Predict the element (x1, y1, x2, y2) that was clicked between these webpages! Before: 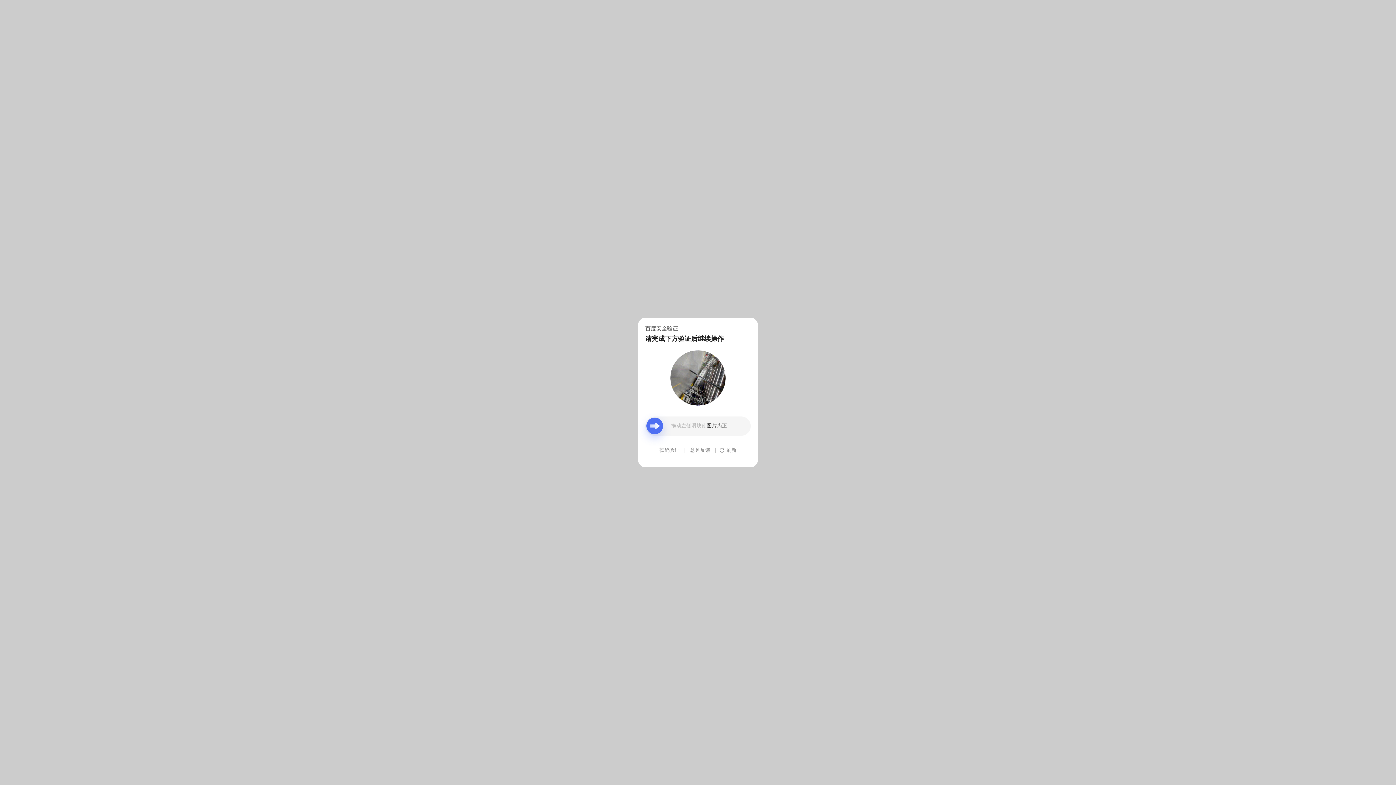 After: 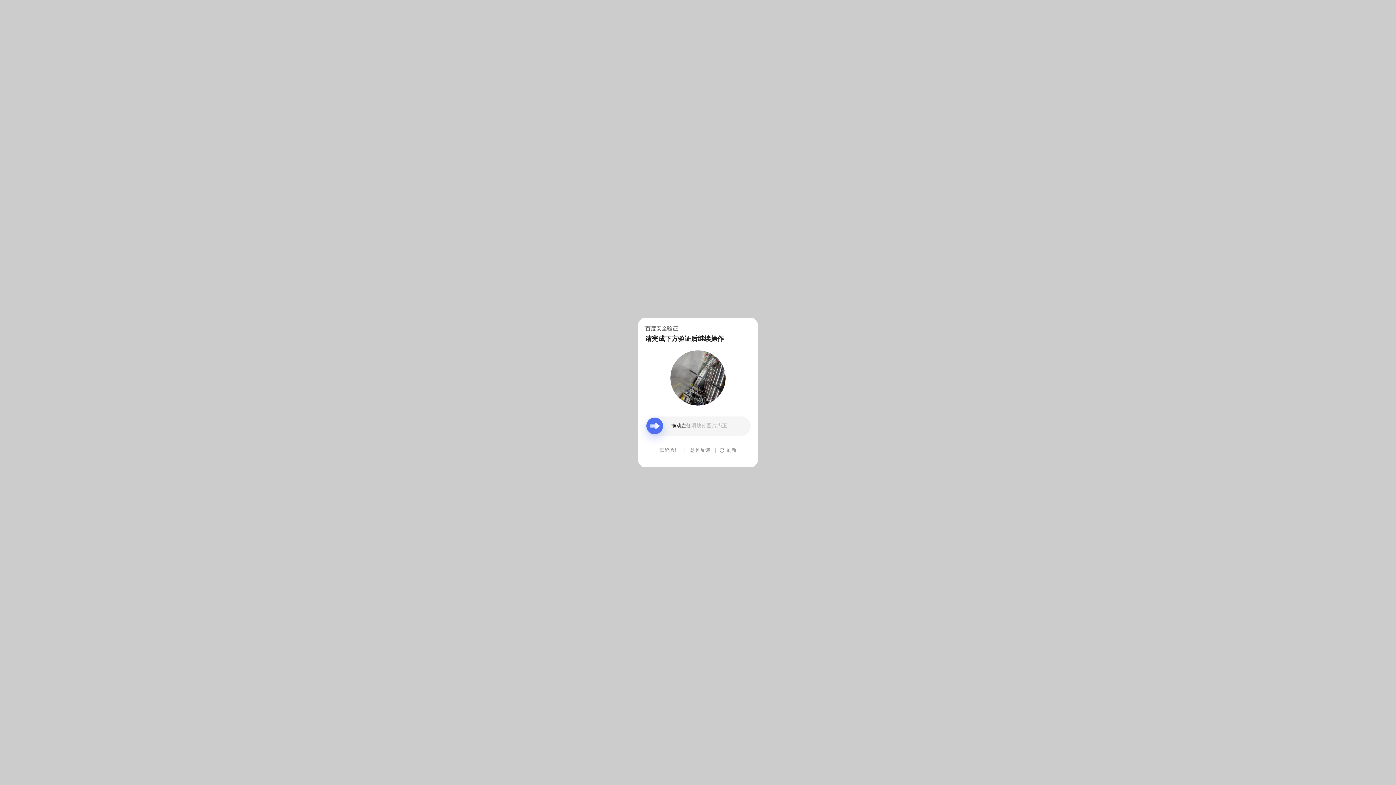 Action: label: 意见反馈 bbox: (690, 439, 710, 461)